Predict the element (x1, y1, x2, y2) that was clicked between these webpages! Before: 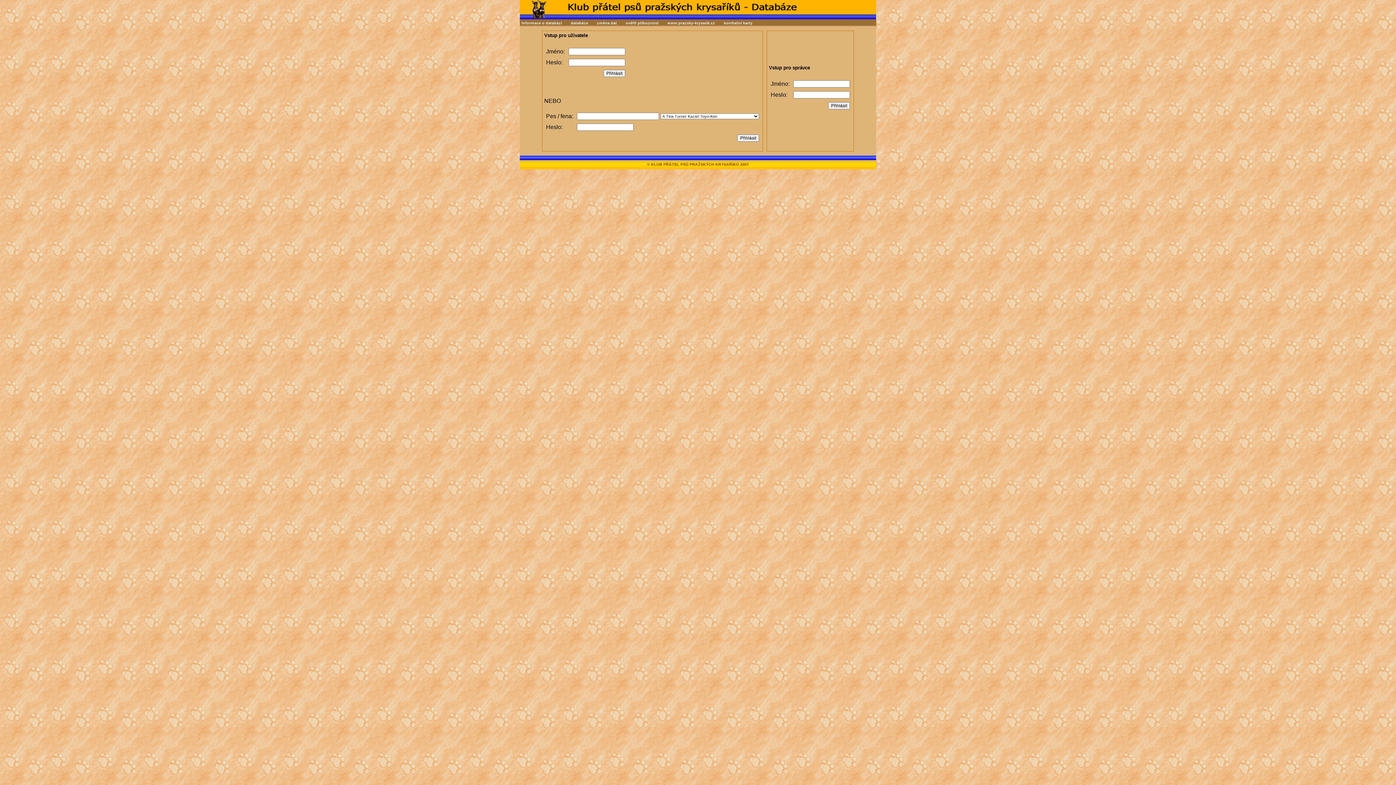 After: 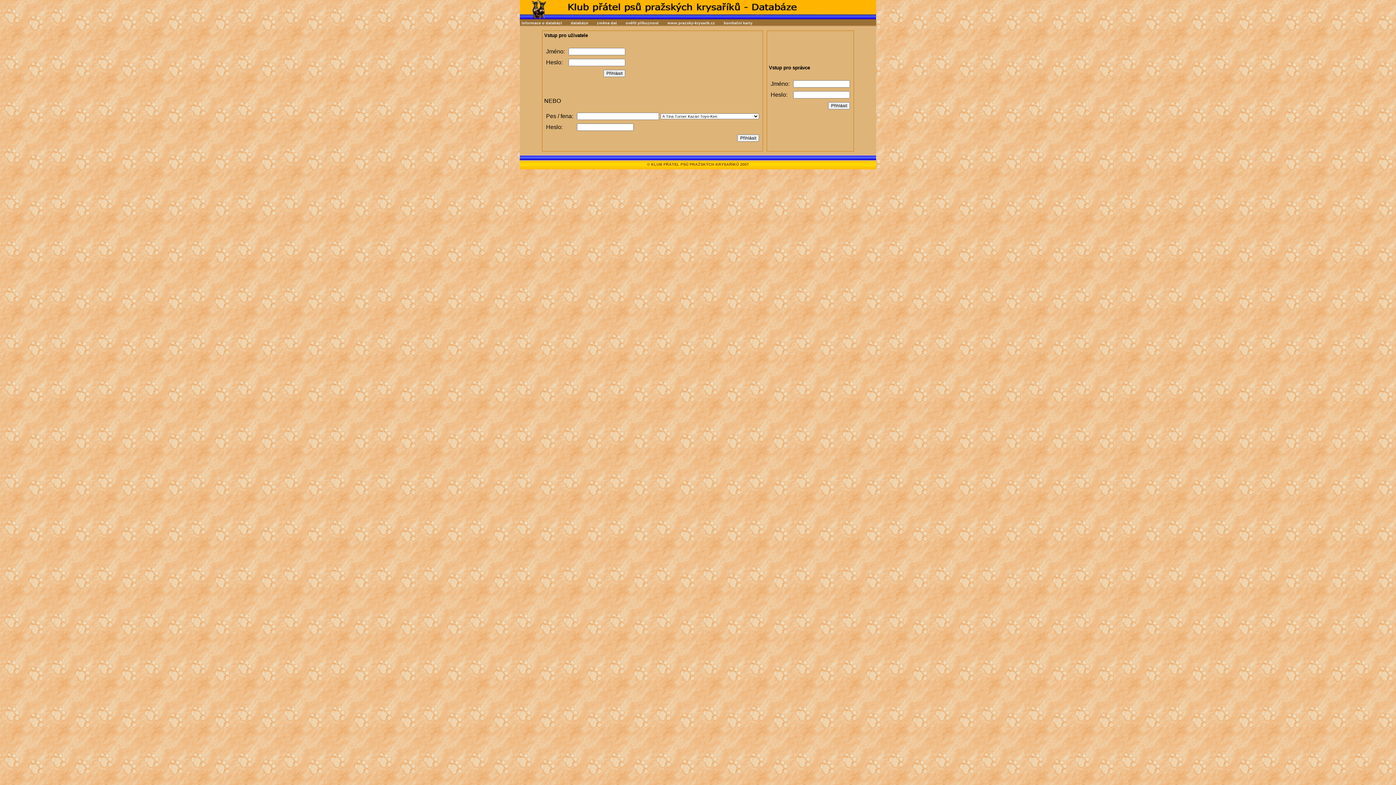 Action: label: informace o databázi bbox: (521, 20, 562, 25)